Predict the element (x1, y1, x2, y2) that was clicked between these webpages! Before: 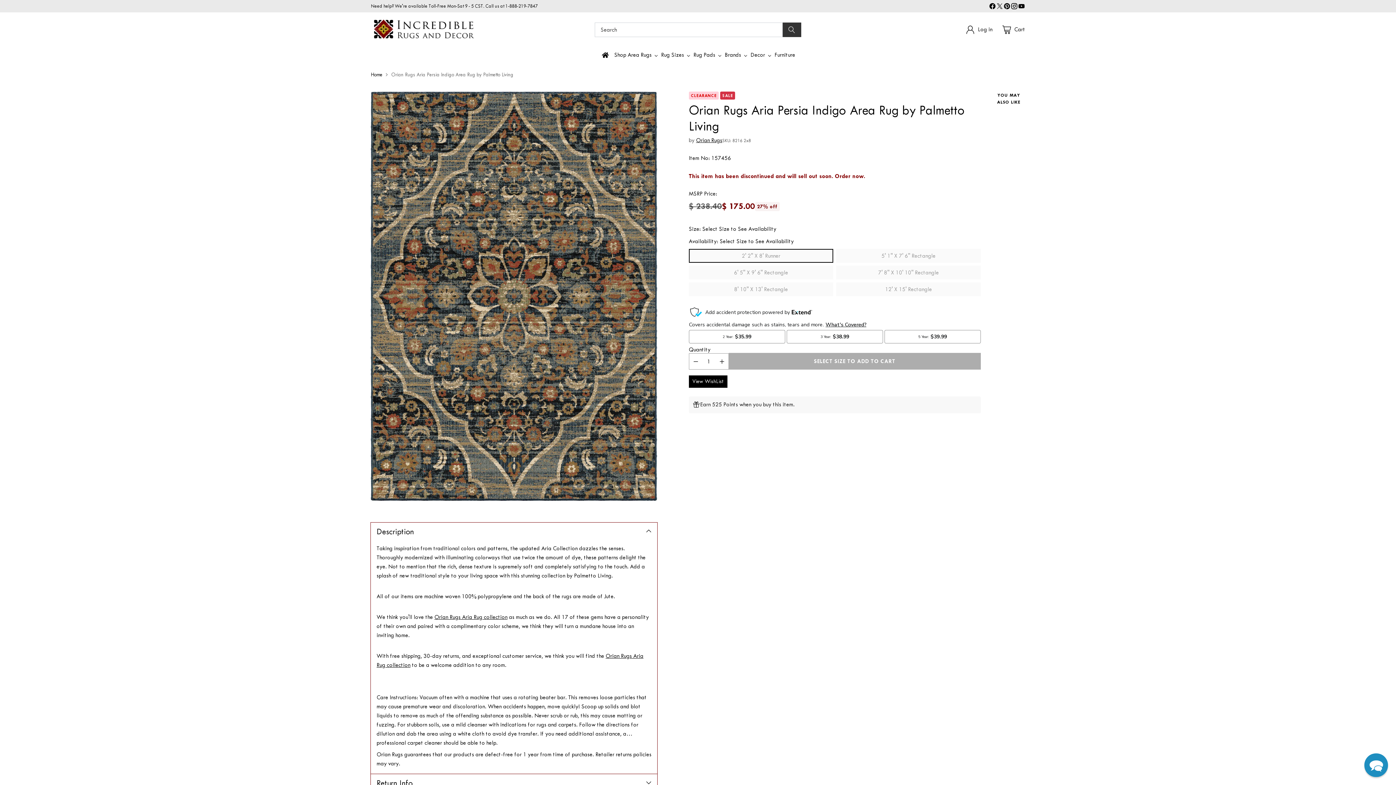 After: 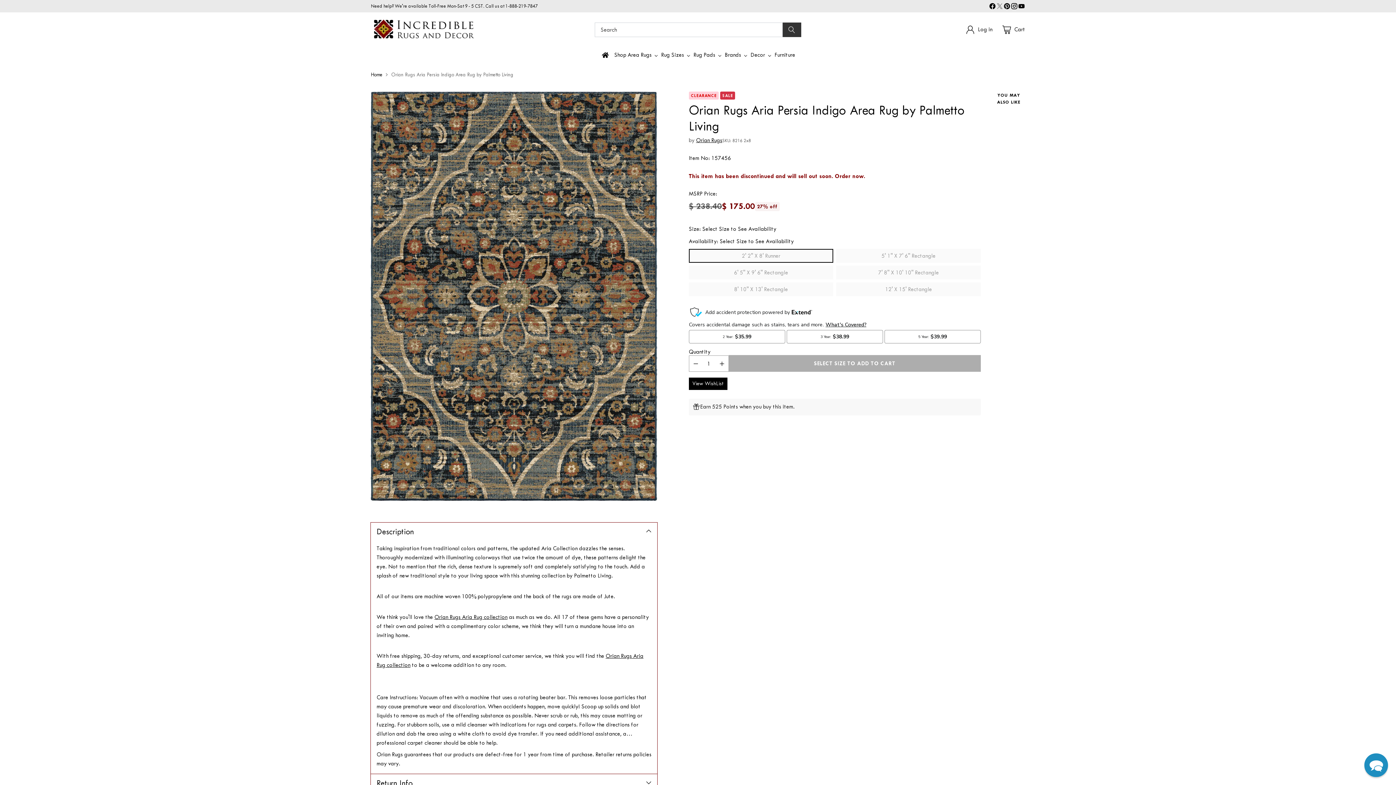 Action: bbox: (996, 2, 1003, 12)